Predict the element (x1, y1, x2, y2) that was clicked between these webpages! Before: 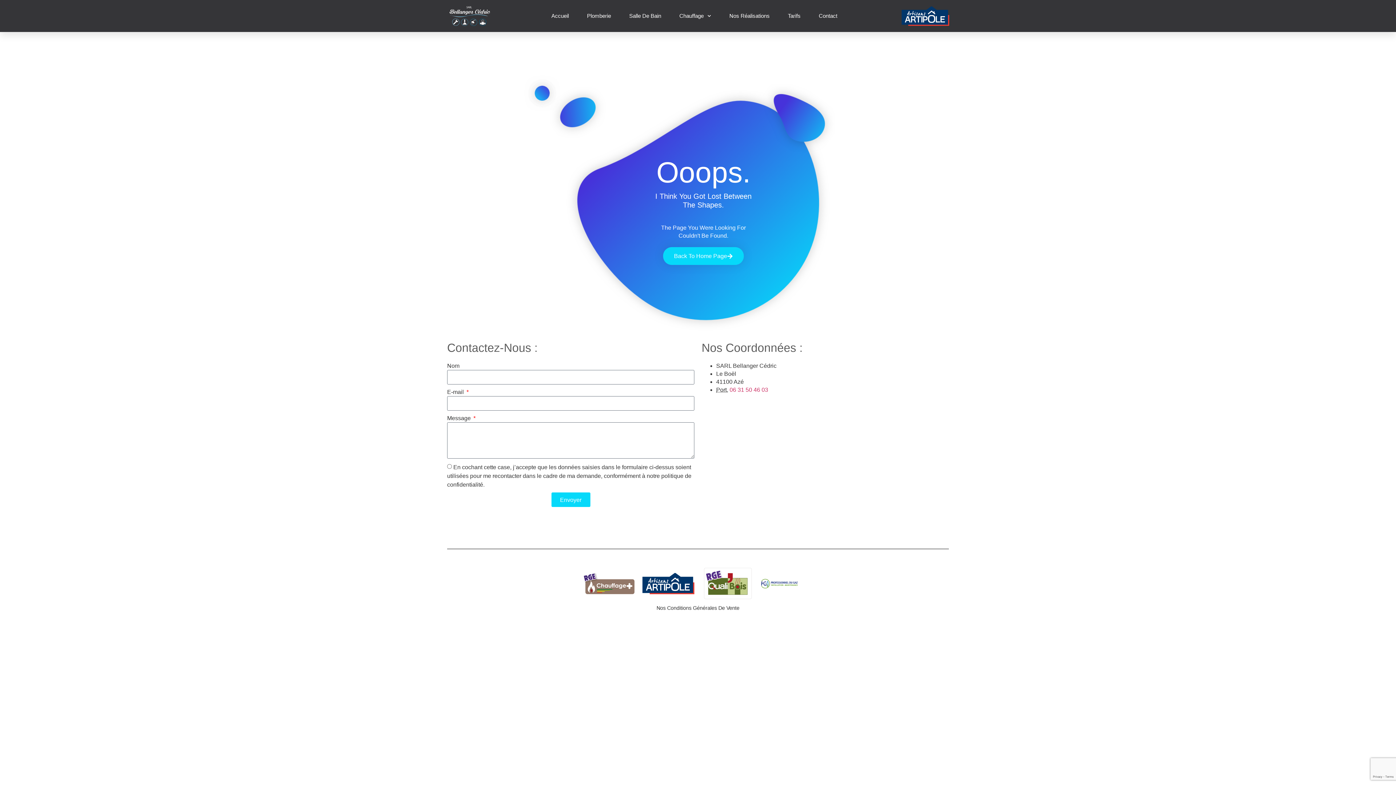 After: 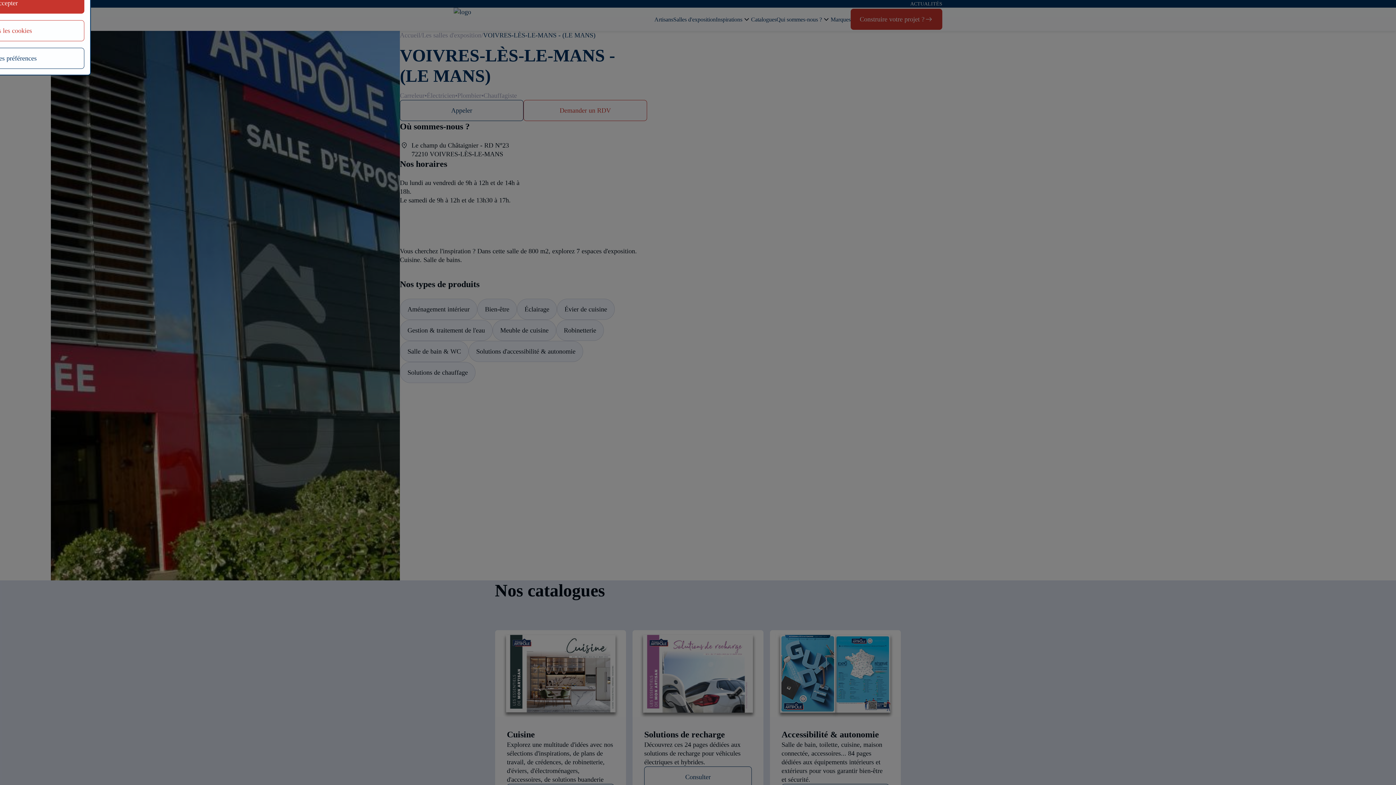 Action: bbox: (901, 6, 949, 25)